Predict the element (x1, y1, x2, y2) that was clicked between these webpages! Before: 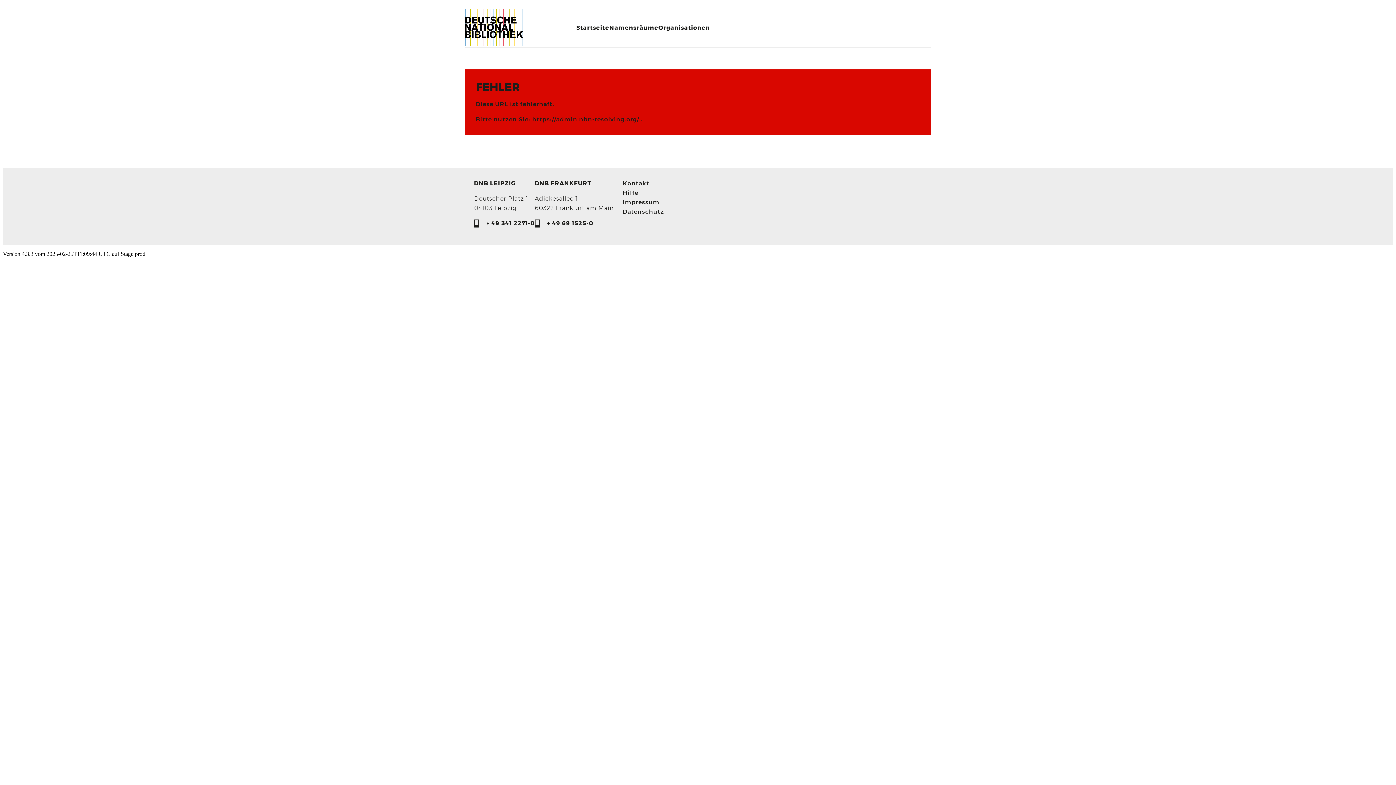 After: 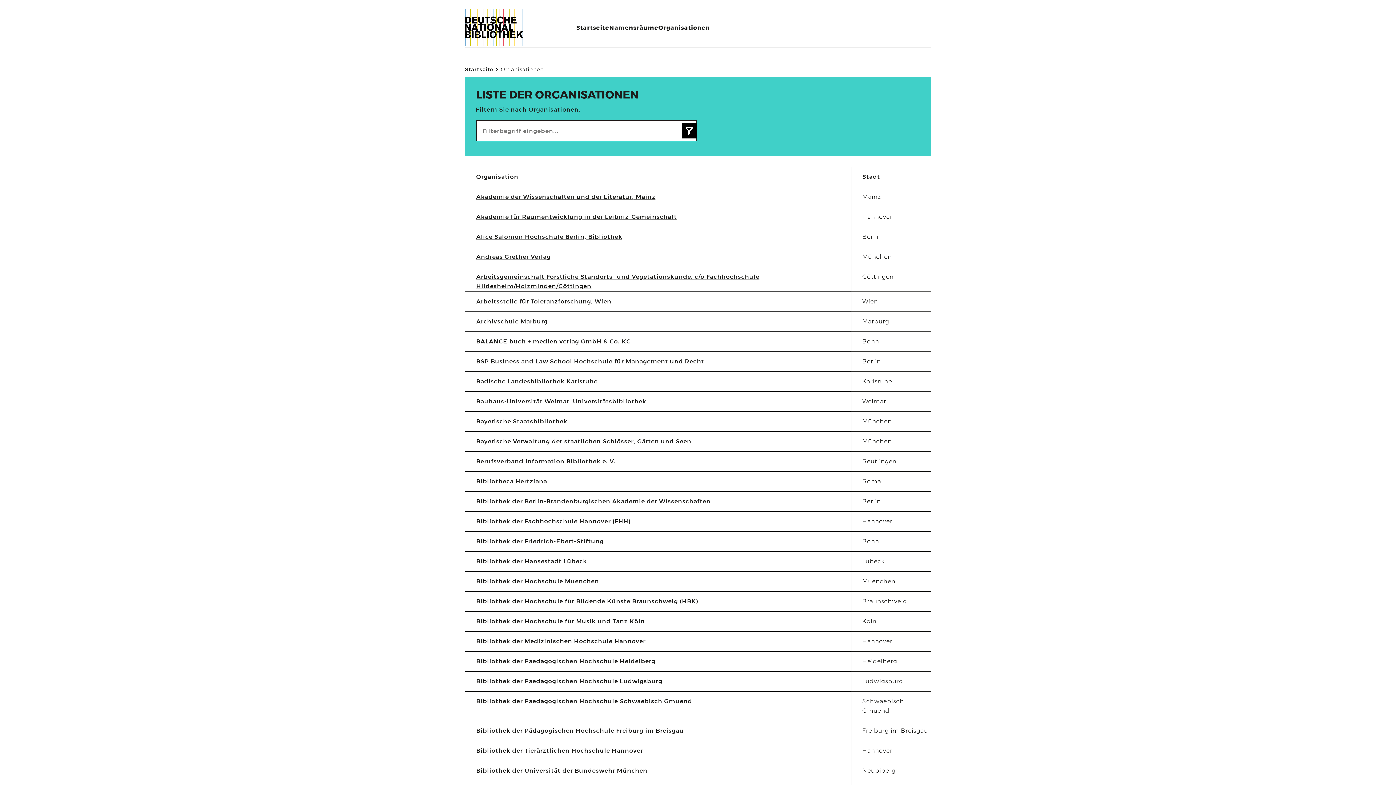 Action: label: Organisationen bbox: (658, 23, 710, 32)